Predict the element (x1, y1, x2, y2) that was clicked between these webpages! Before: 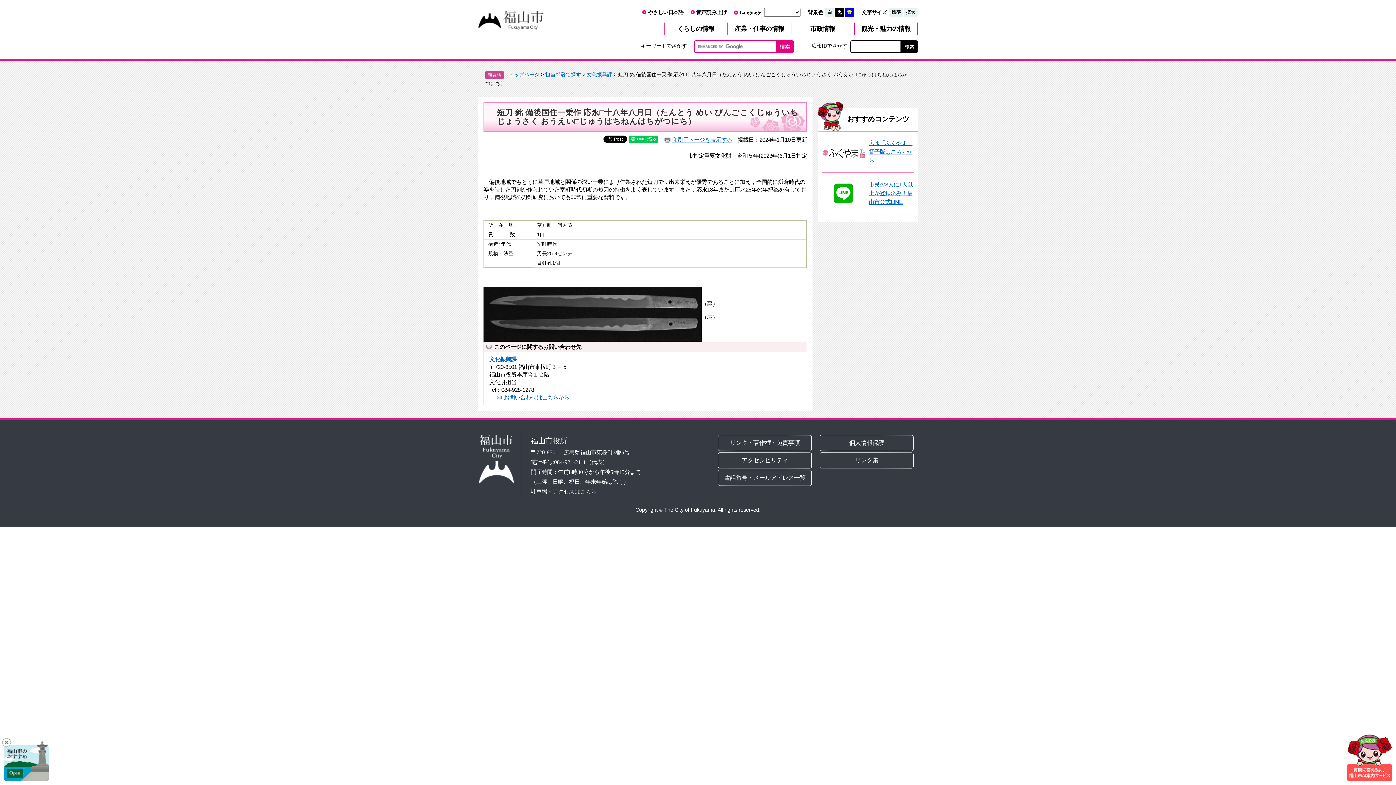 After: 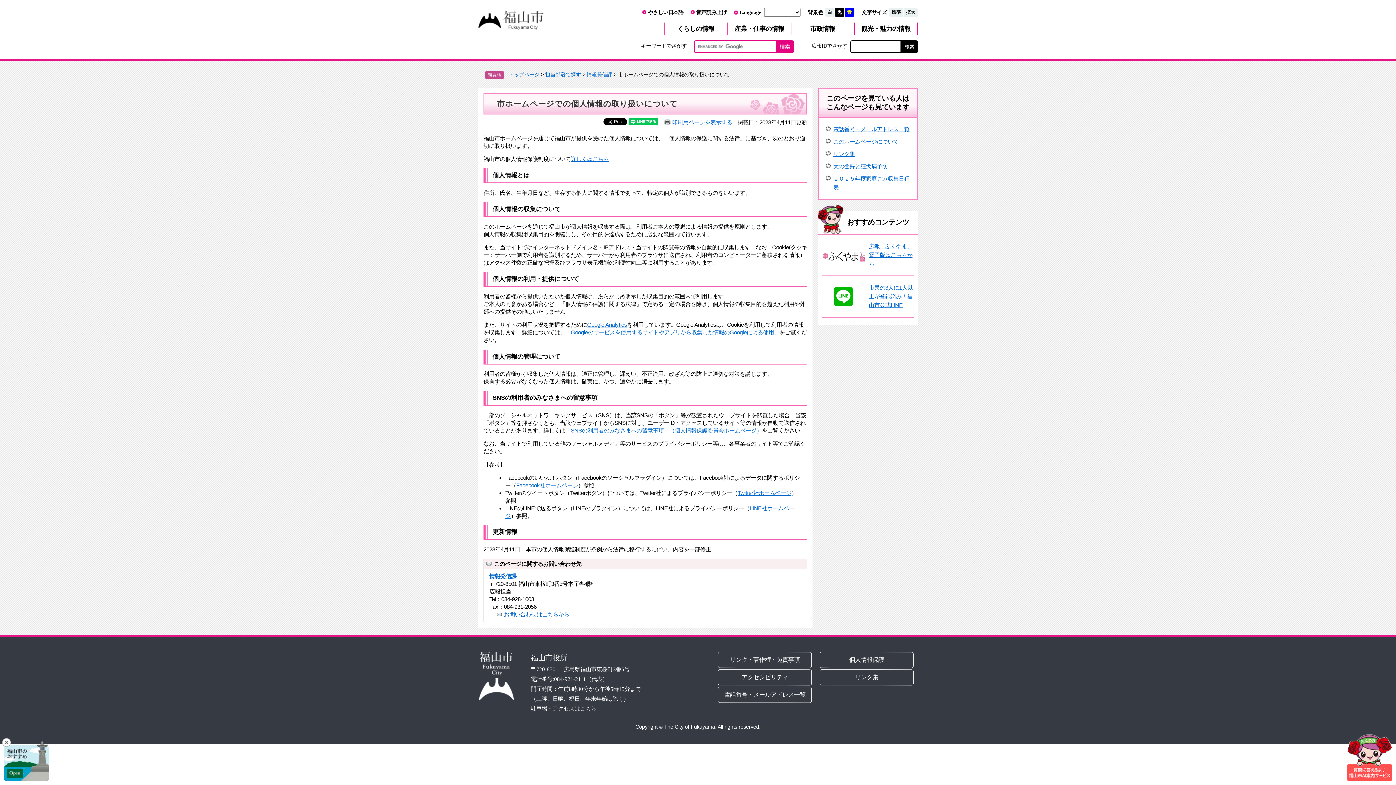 Action: bbox: (820, 435, 914, 451) label: 個人情報保護